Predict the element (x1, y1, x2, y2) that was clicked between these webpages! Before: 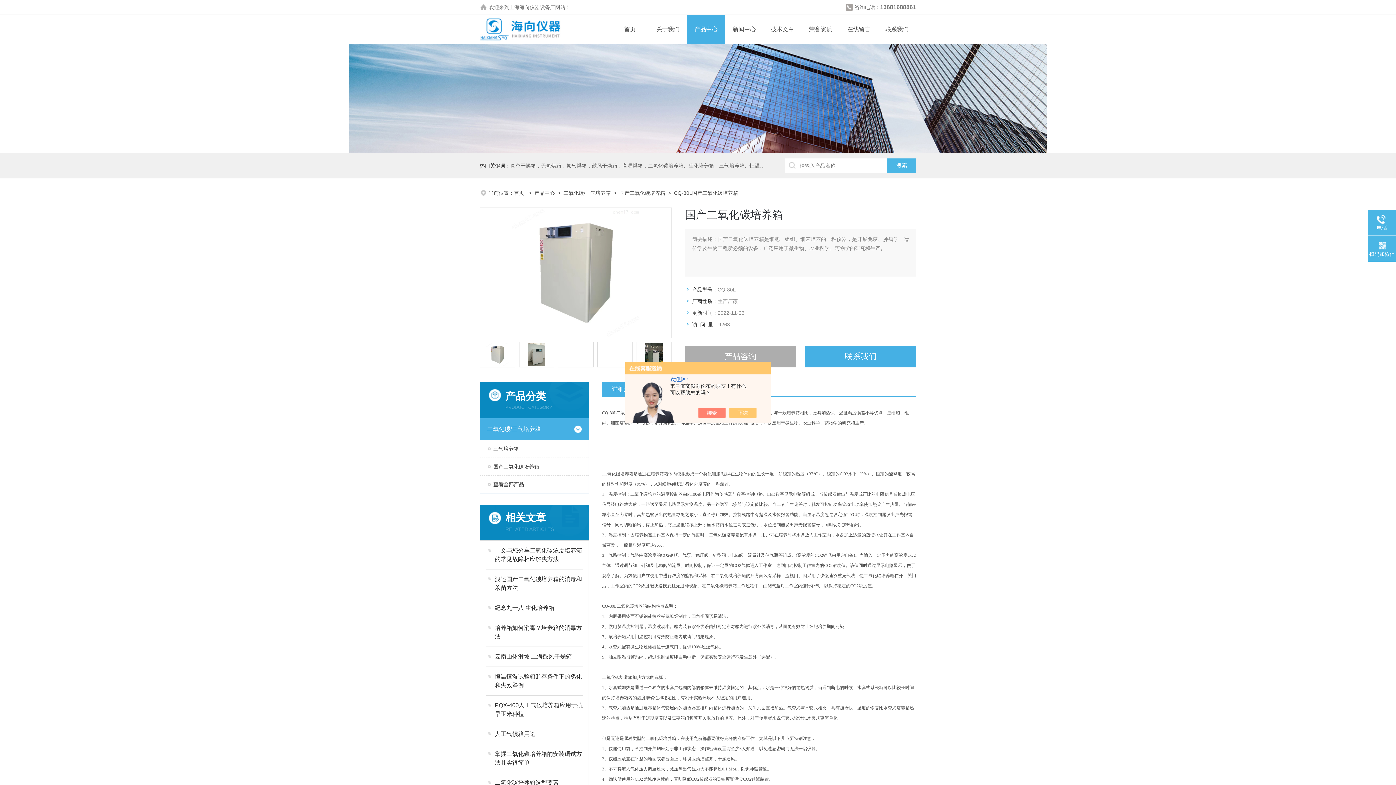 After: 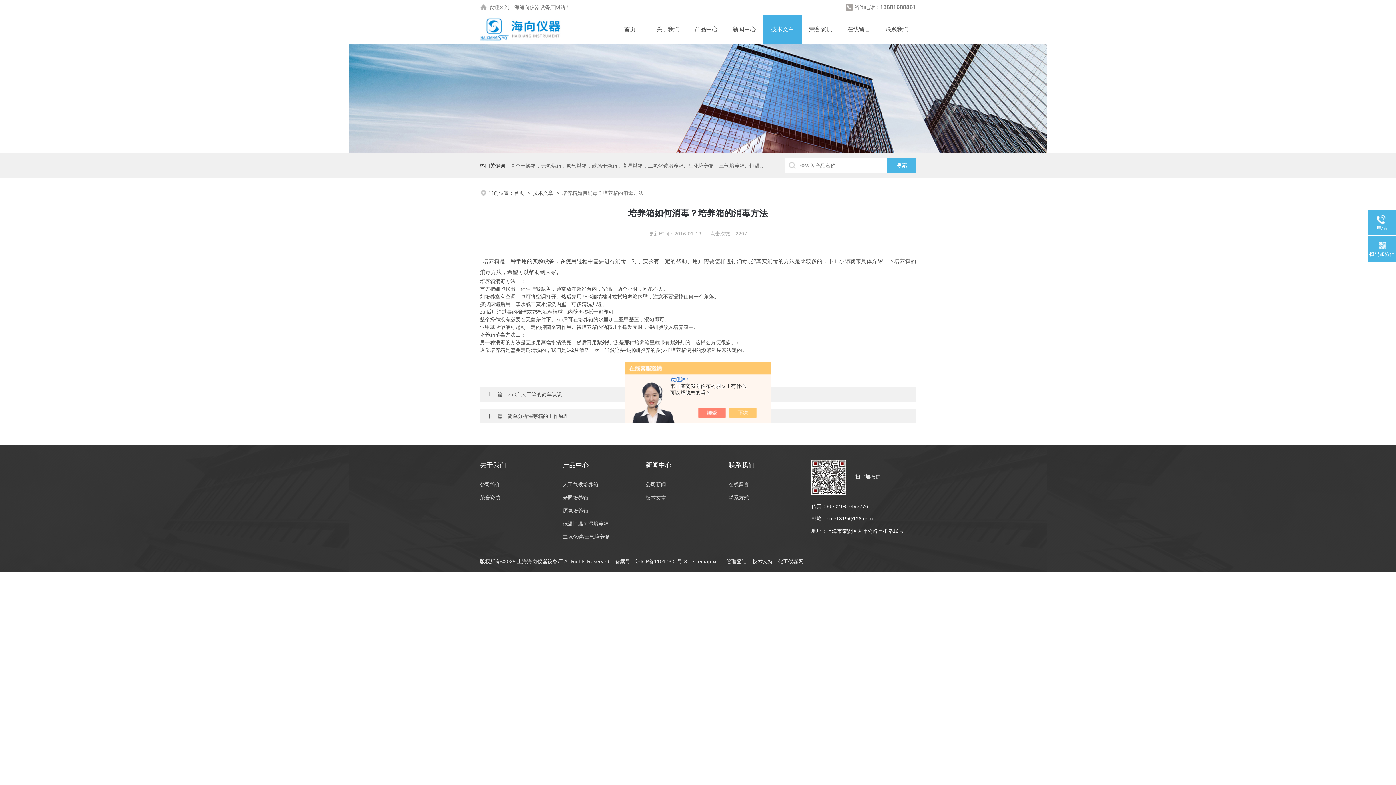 Action: label: 培养箱如何消毒？培养箱的消毒方法 bbox: (494, 624, 583, 641)